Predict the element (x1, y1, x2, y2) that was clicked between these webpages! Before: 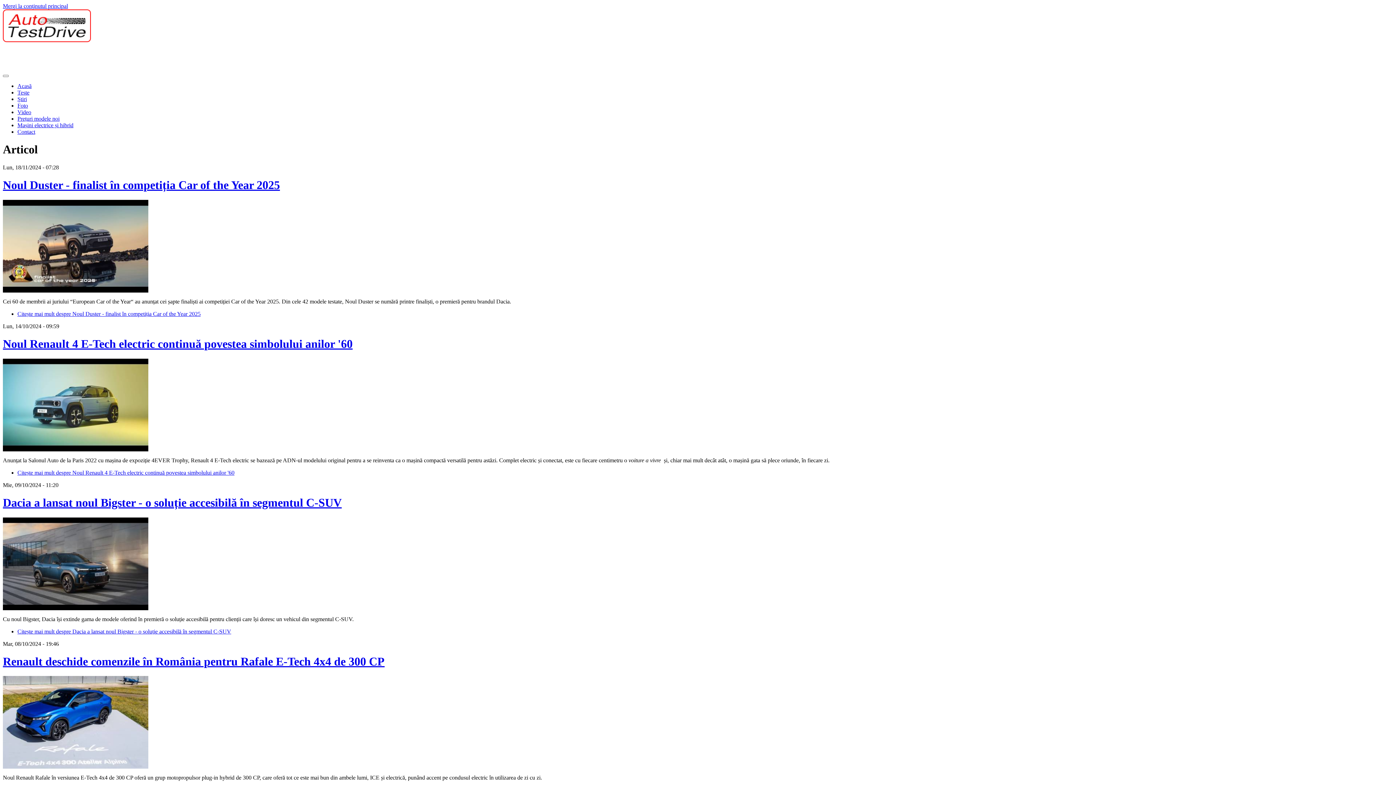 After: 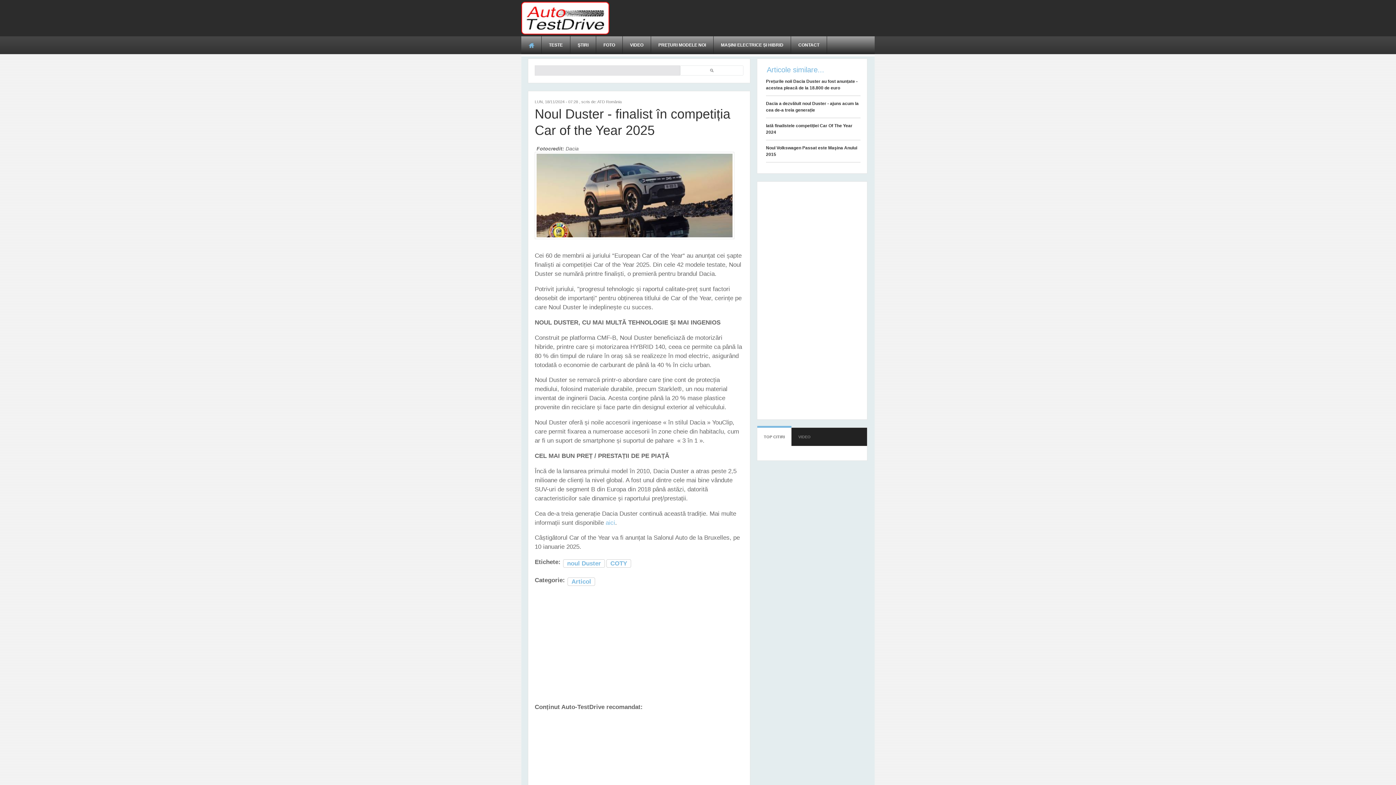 Action: bbox: (2, 287, 148, 293)